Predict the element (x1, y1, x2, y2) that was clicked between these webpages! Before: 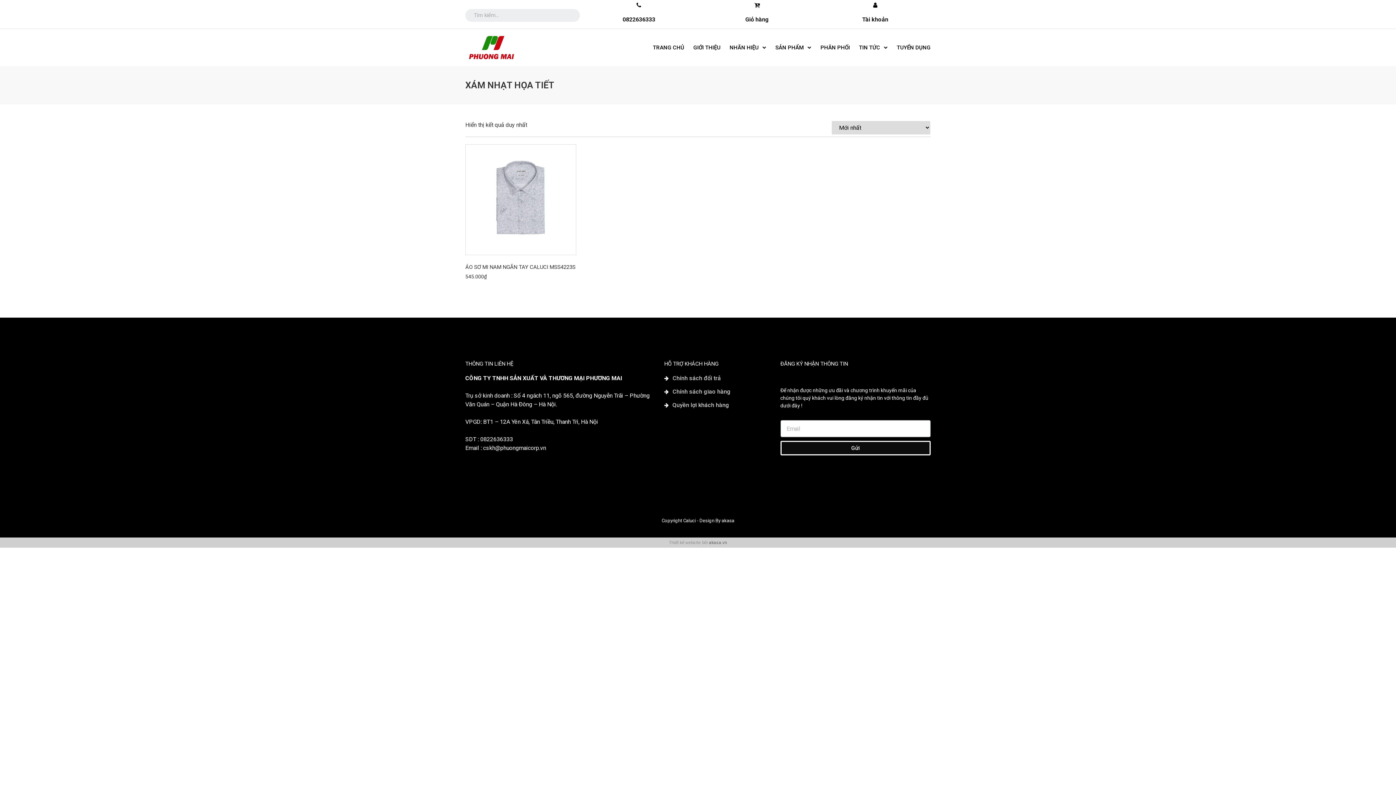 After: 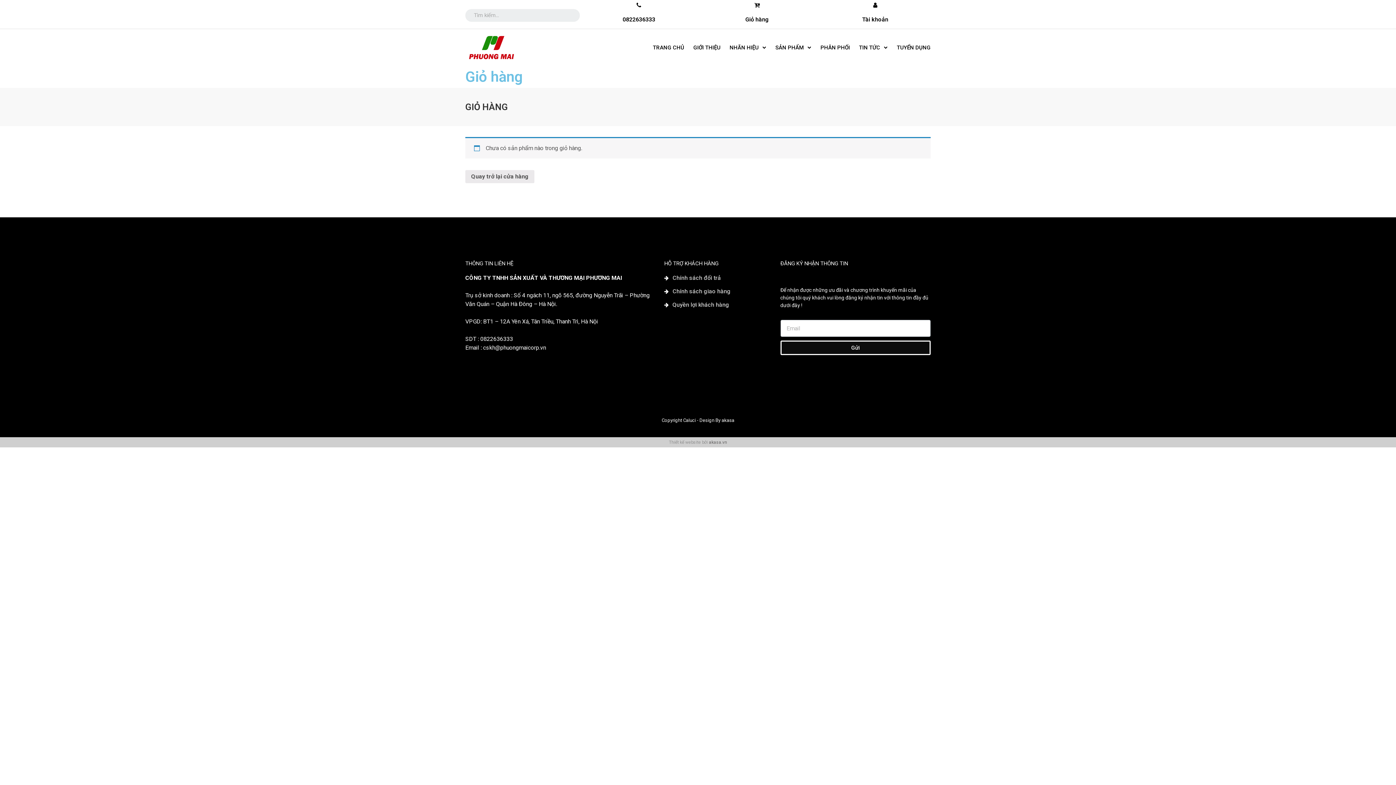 Action: bbox: (745, 16, 769, 22) label: Giỏ hàng